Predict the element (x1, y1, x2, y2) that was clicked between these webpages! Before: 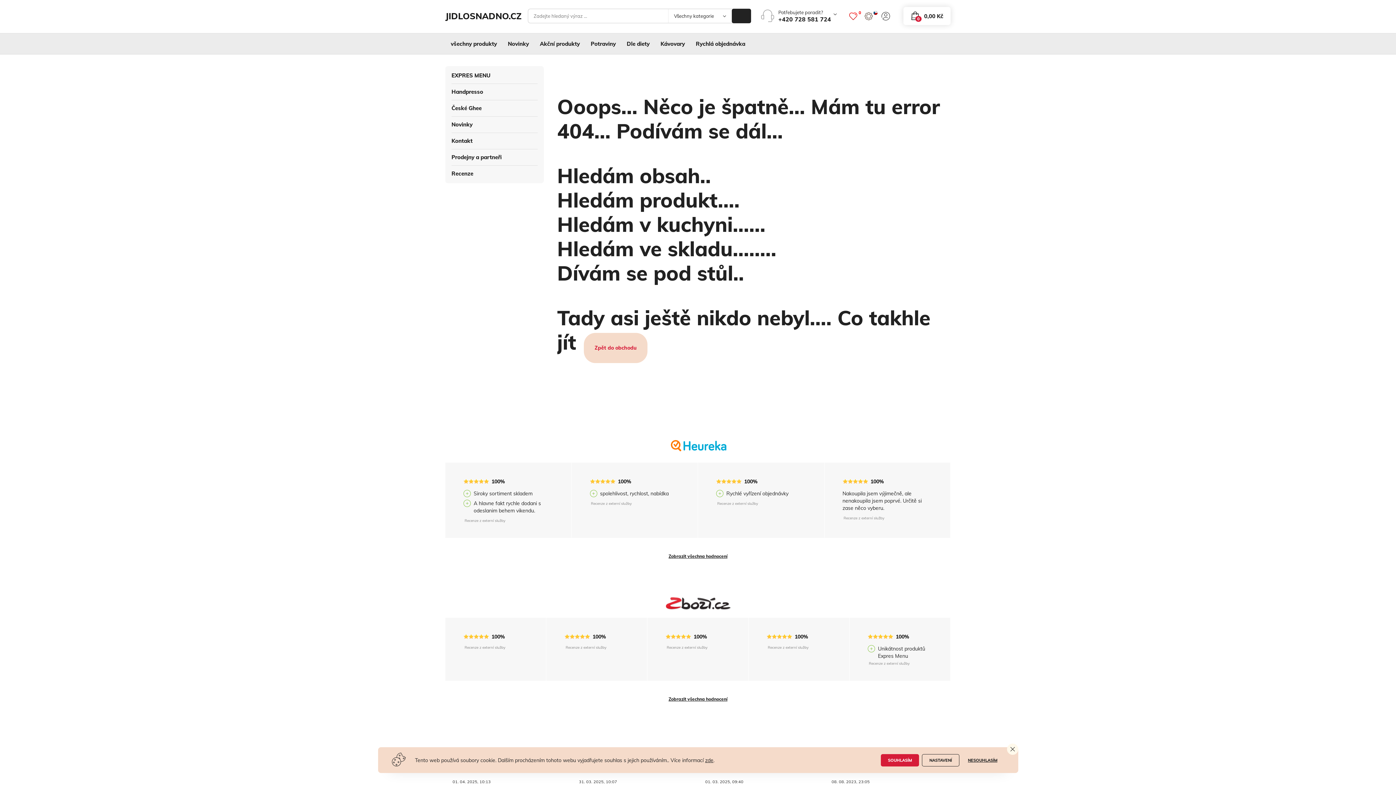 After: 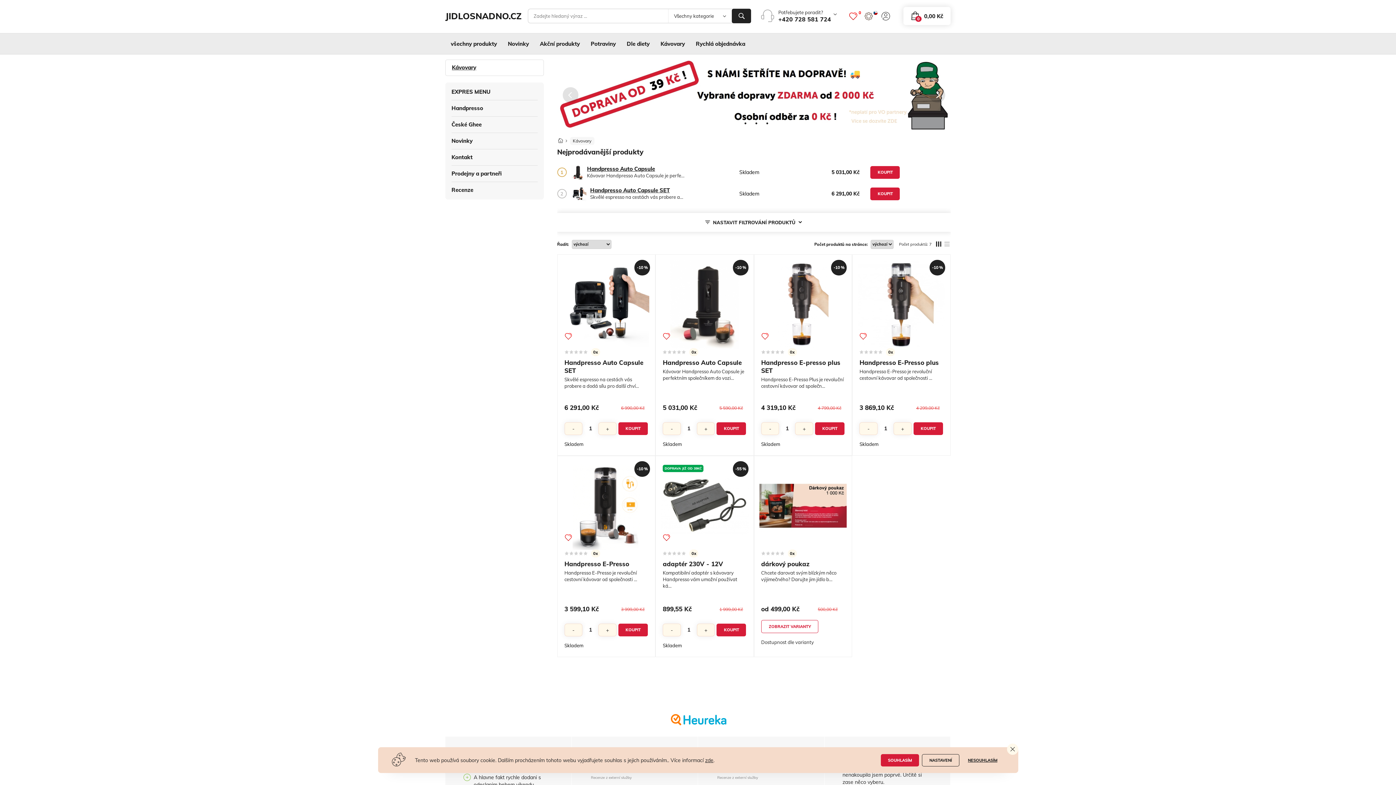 Action: label: Kávovary bbox: (655, 33, 690, 54)